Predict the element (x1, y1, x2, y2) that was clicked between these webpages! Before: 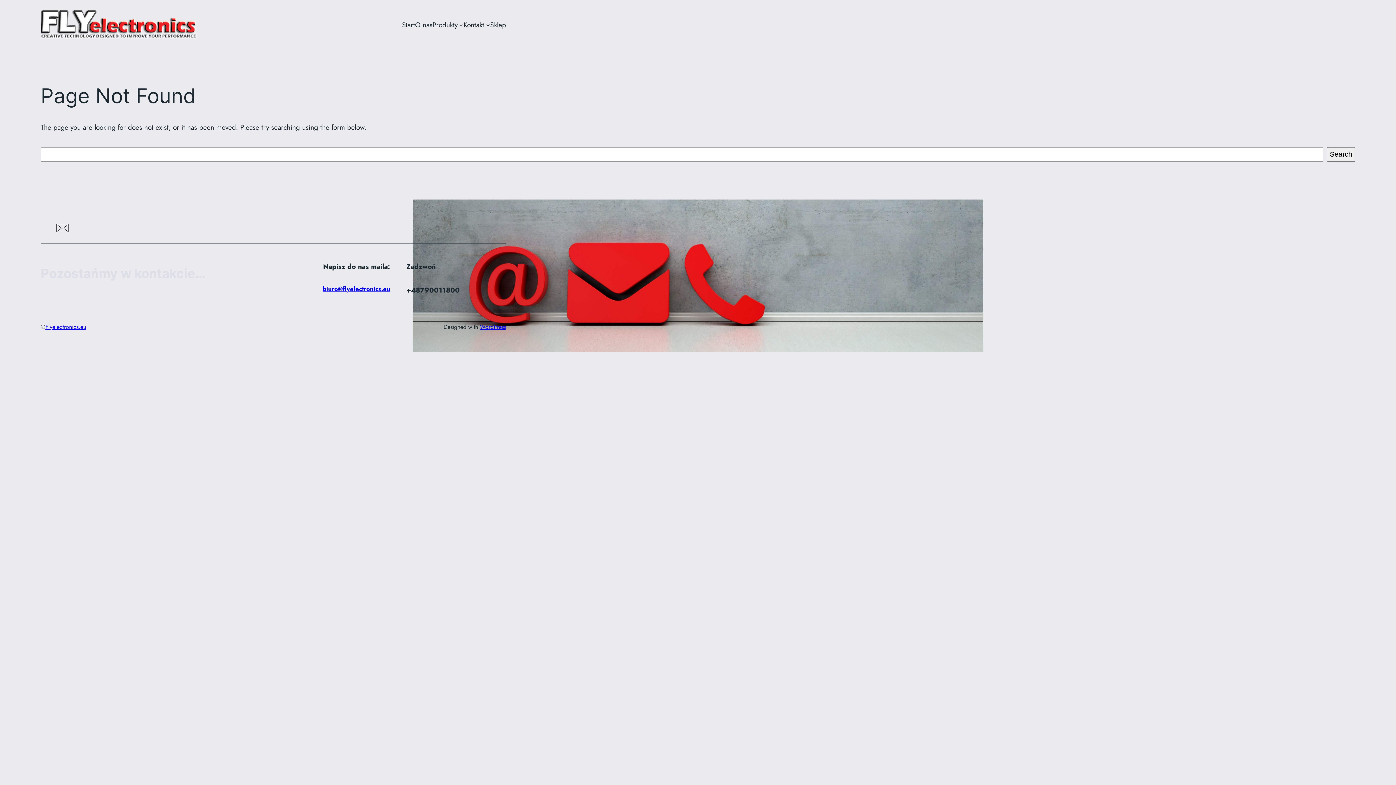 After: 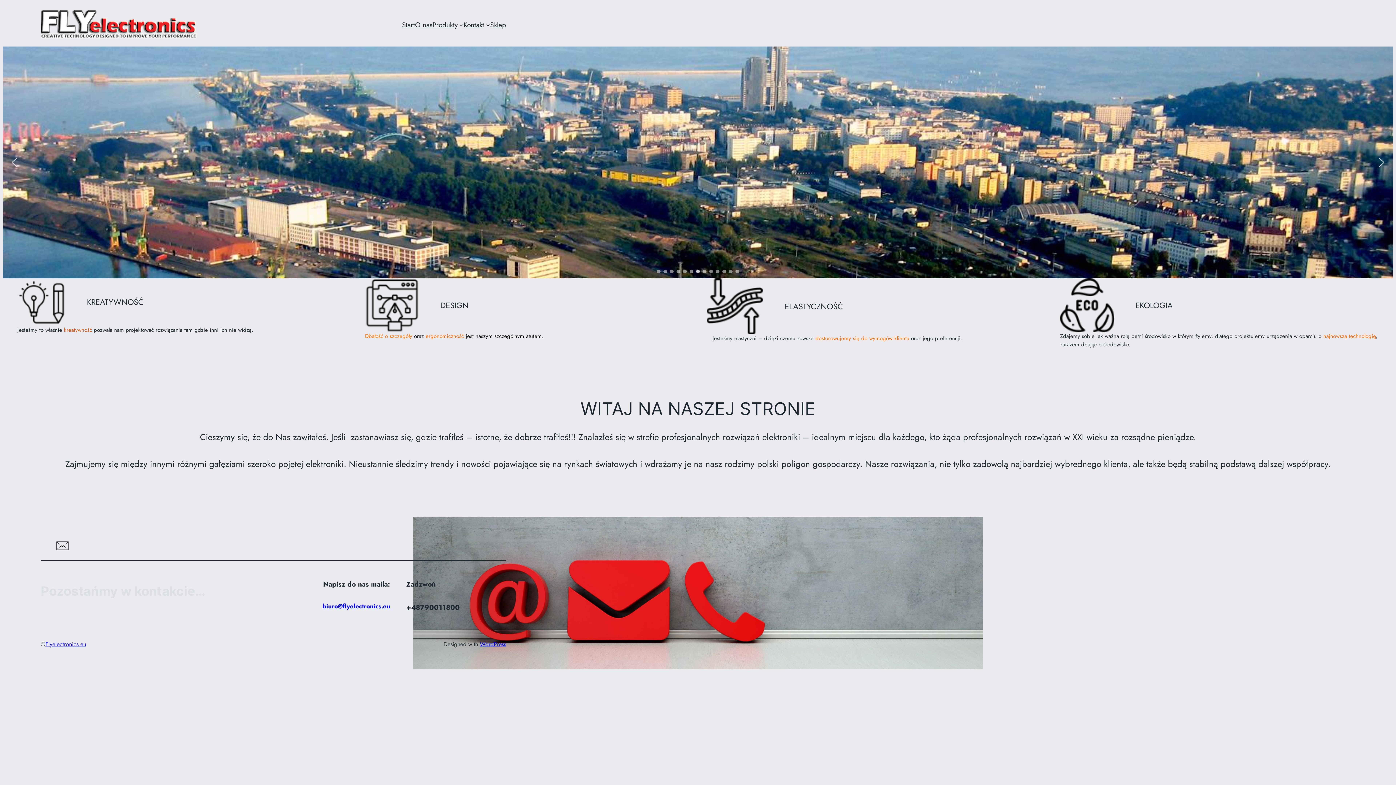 Action: label: Flyelectronics.eu bbox: (45, 322, 86, 331)